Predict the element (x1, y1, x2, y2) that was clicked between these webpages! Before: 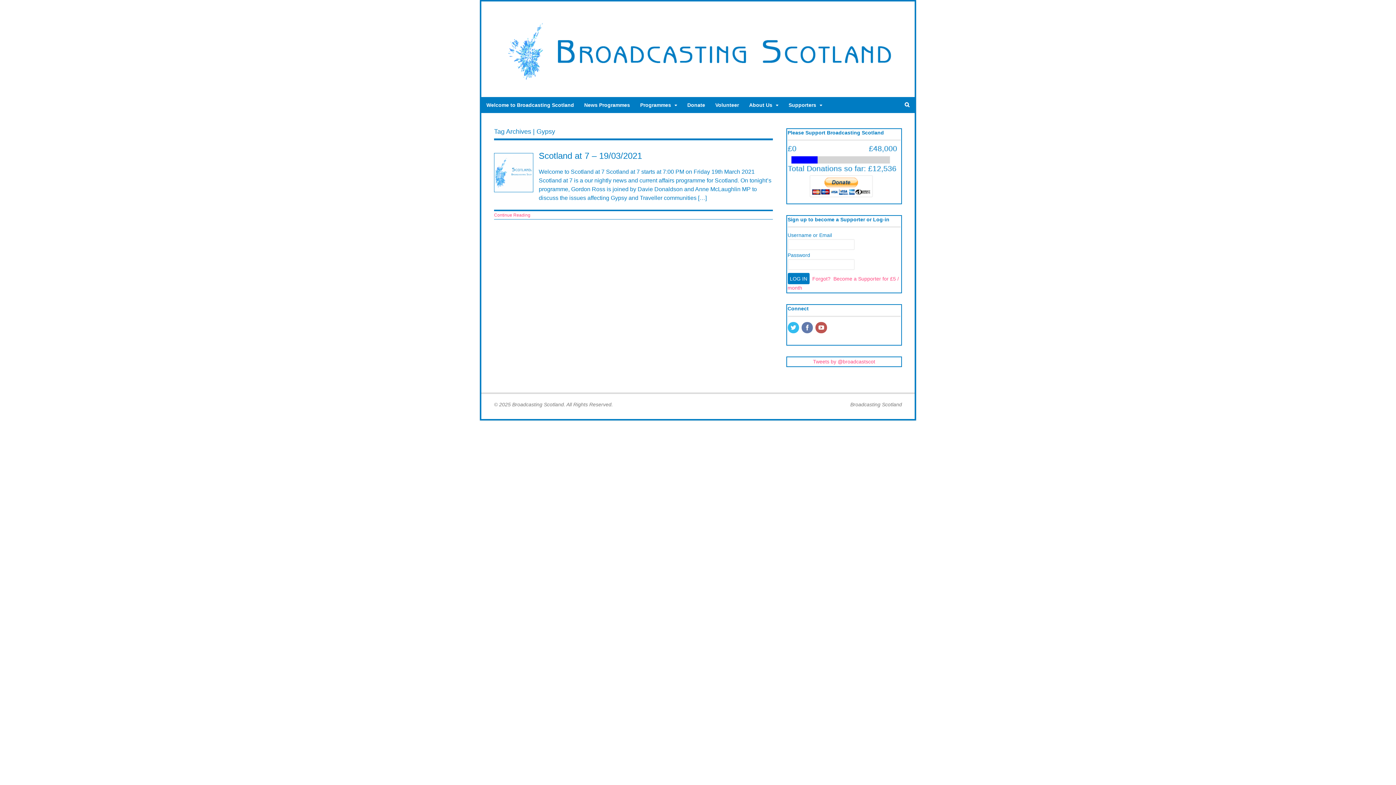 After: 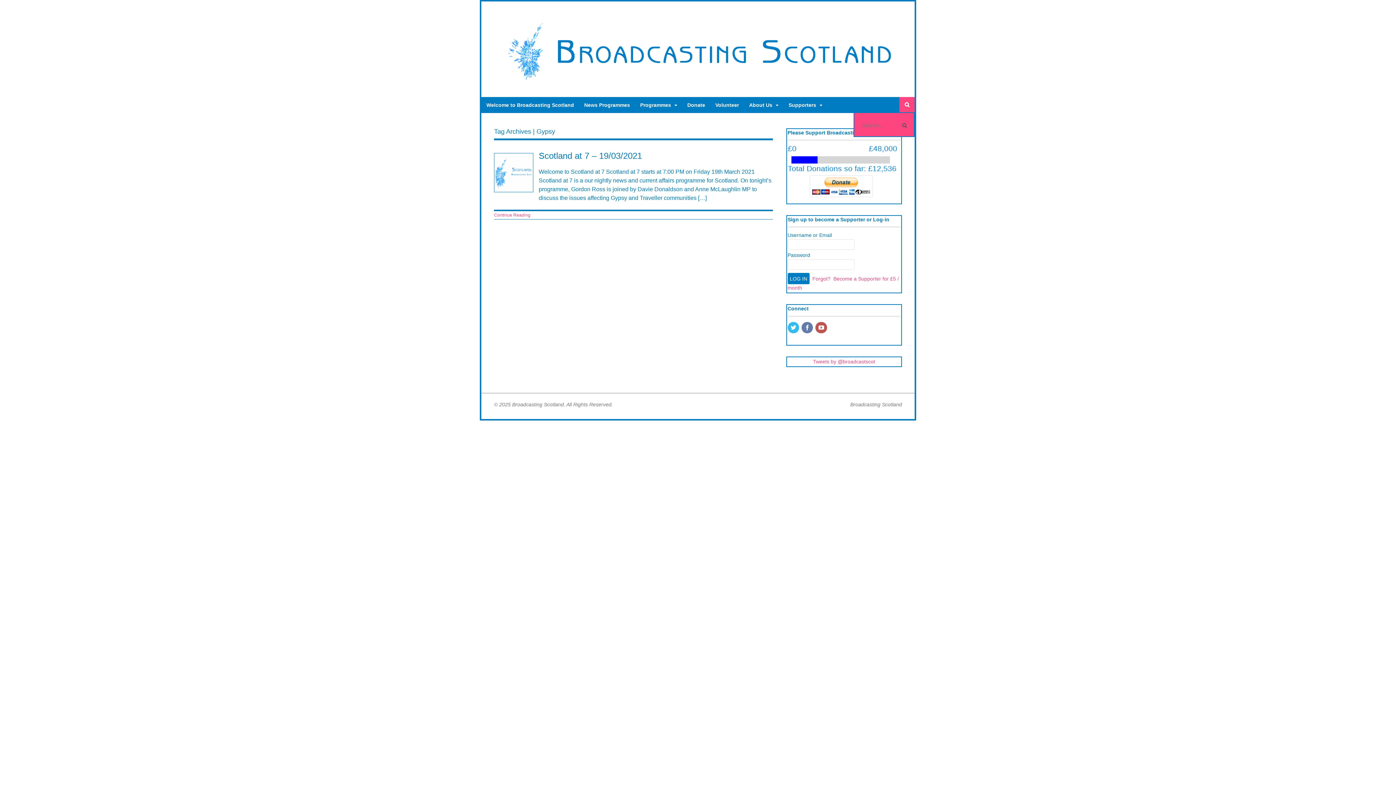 Action: bbox: (899, 96, 914, 112)